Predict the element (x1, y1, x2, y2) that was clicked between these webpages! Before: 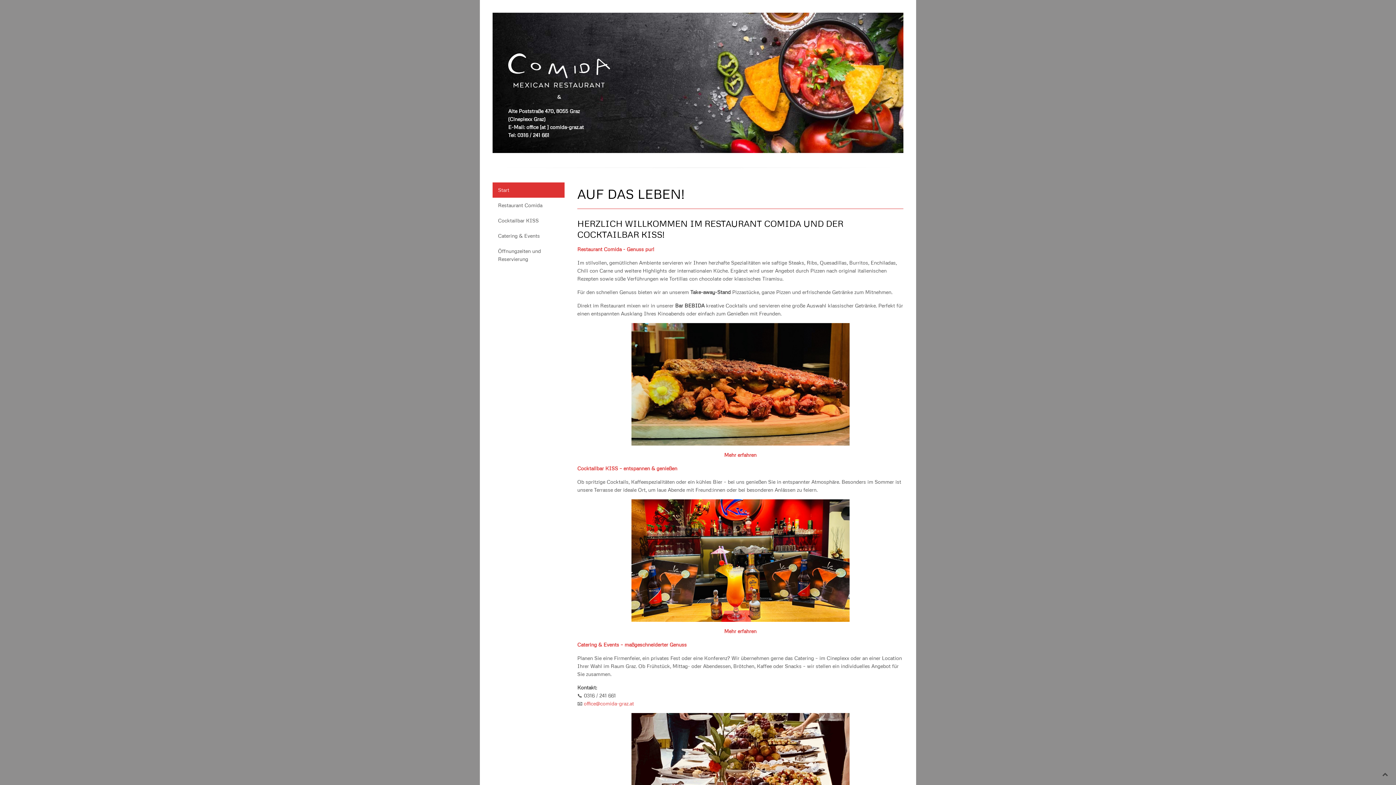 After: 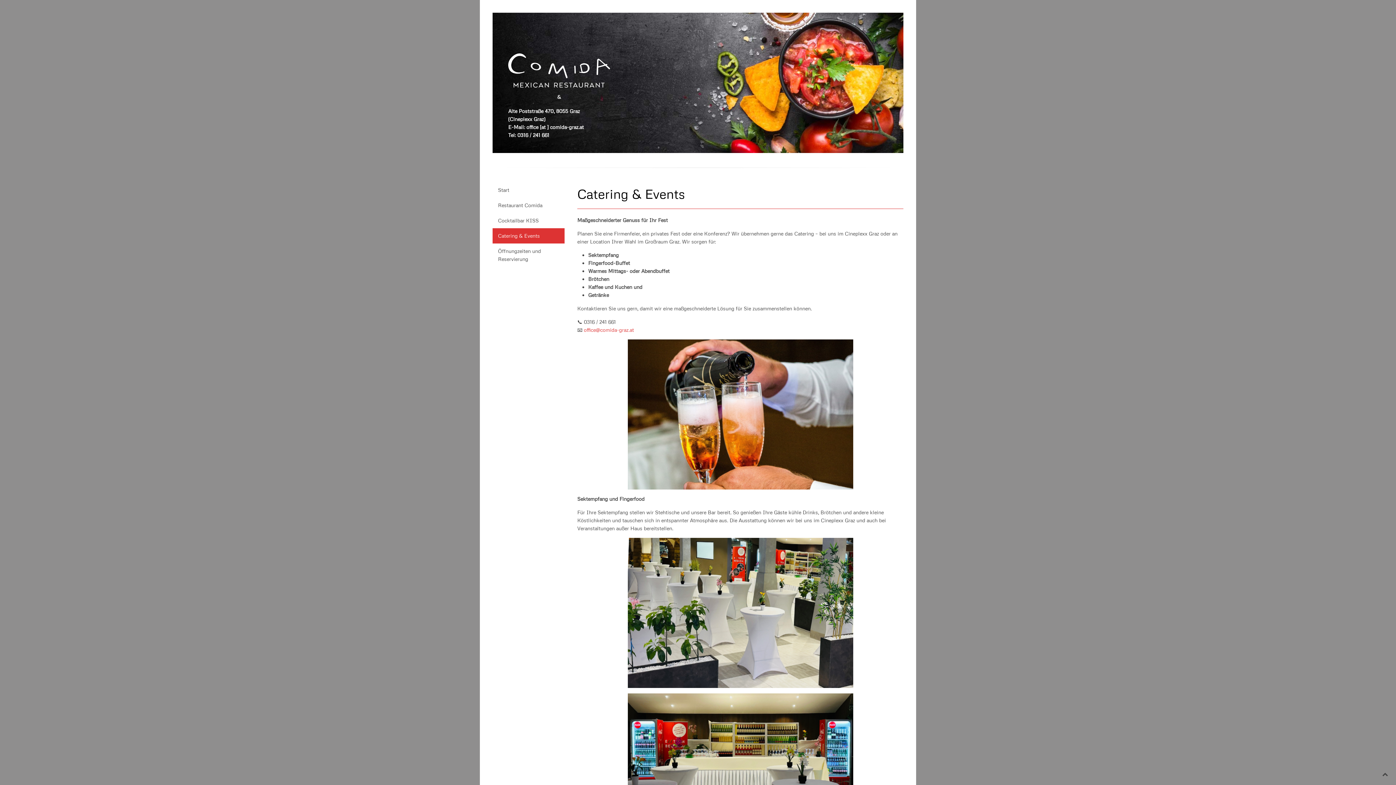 Action: label: Catering & Events – maßgeschneiderter Genuss bbox: (577, 641, 686, 647)